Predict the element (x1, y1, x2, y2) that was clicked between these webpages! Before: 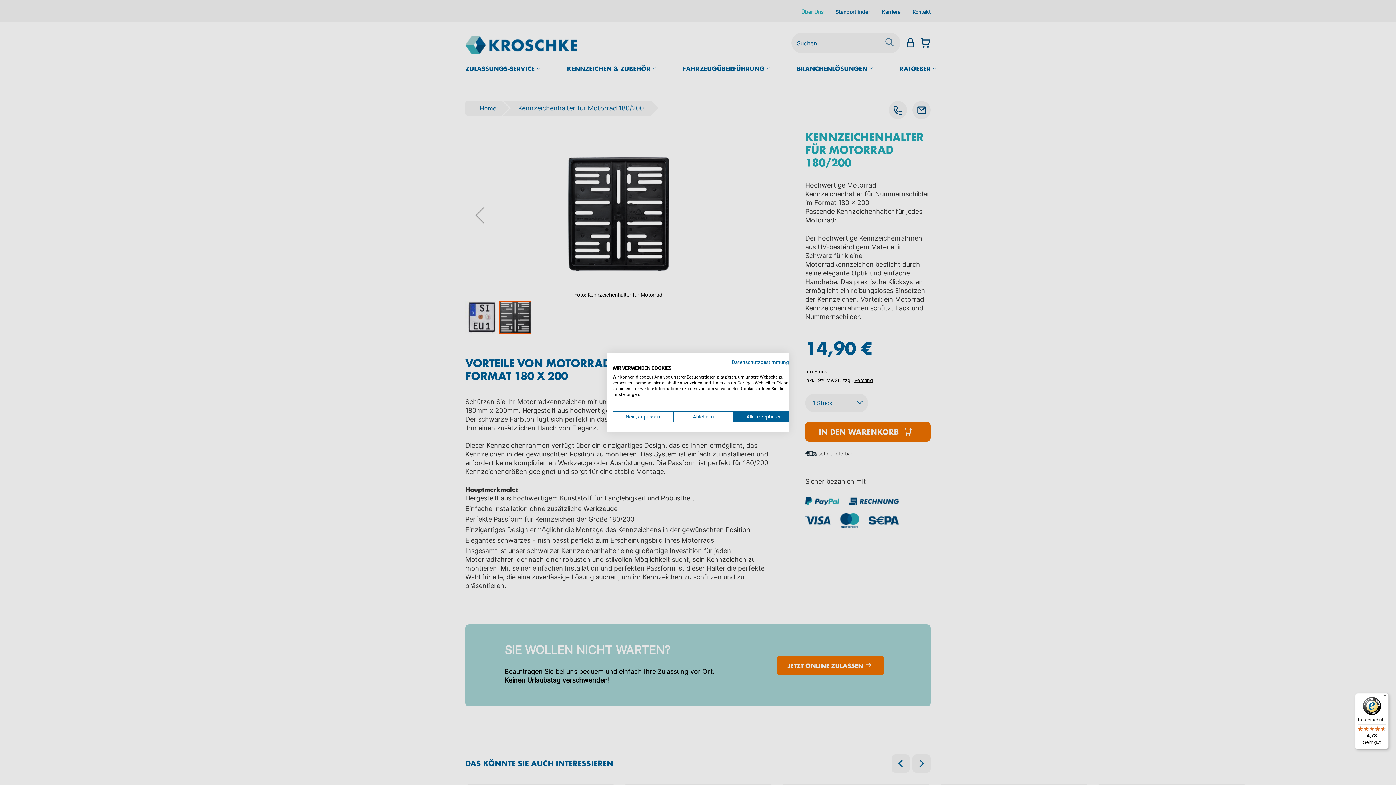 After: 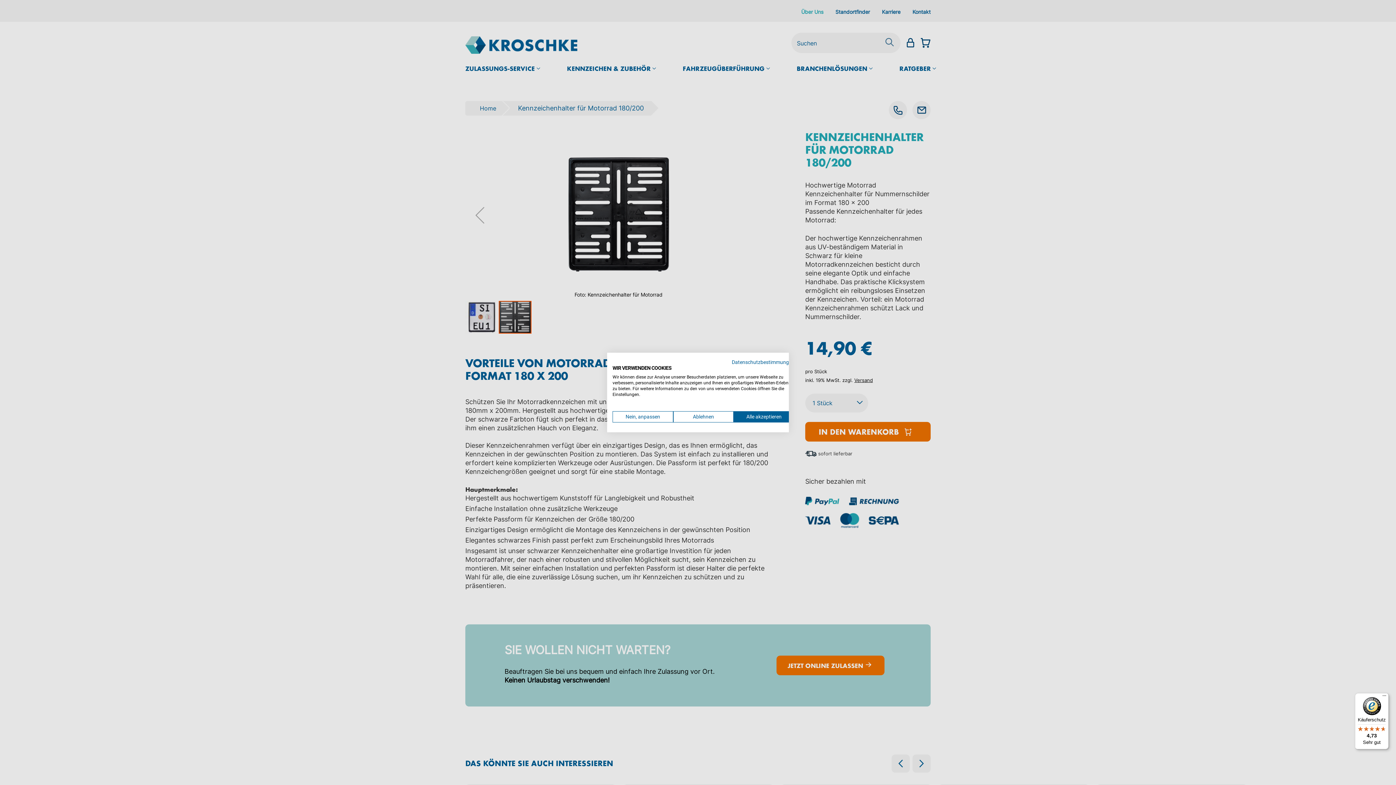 Action: label: Käuferschutz

4,73

Sehr gut bbox: (1355, 693, 1389, 749)